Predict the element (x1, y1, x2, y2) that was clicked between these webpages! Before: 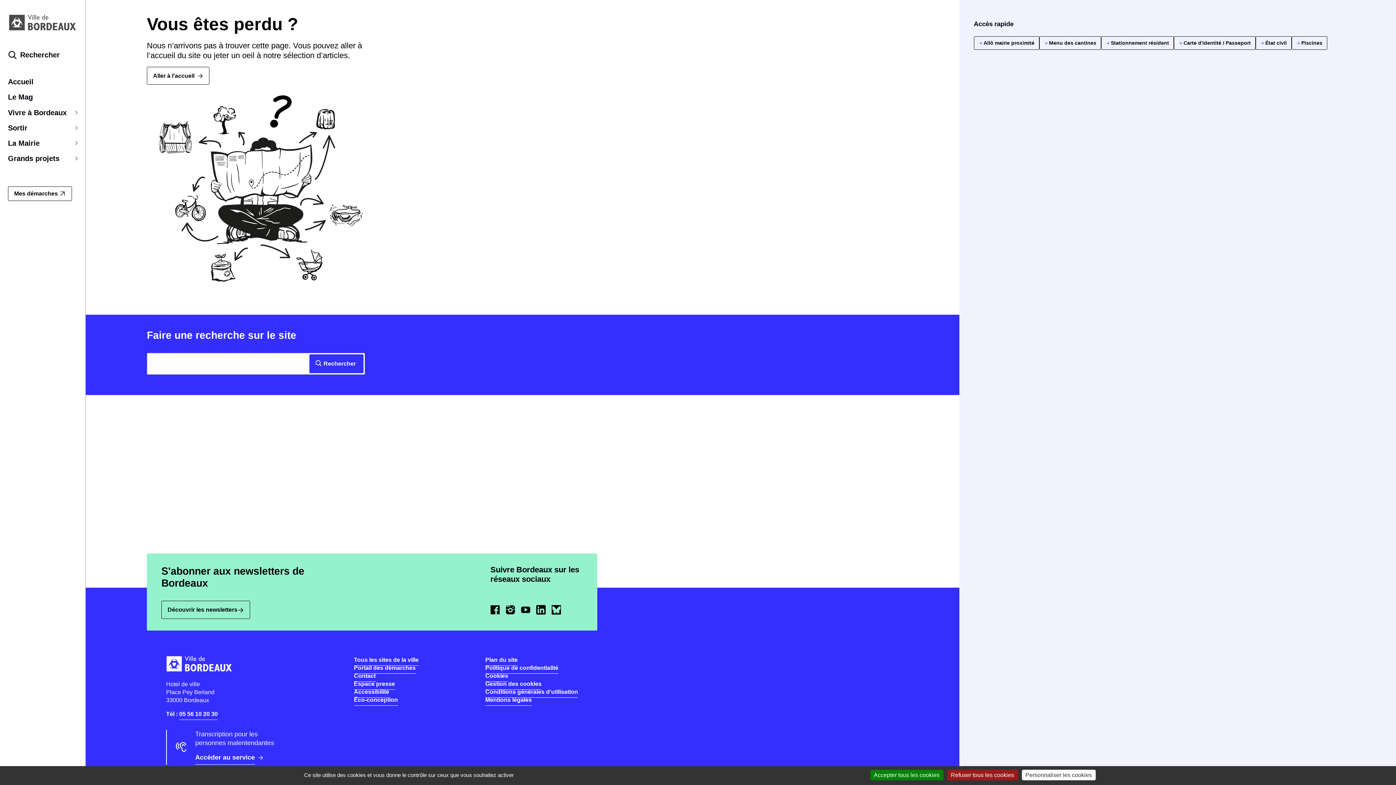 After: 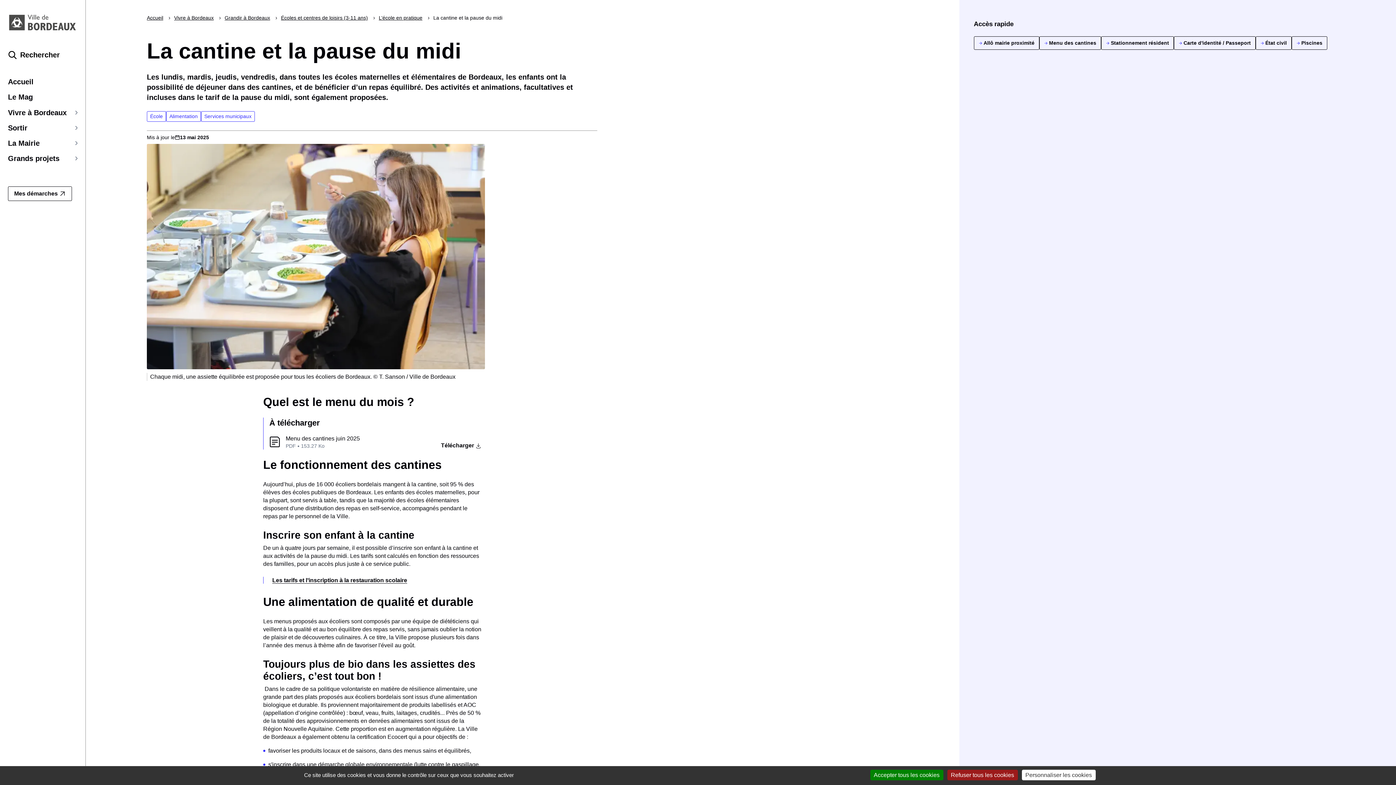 Action: label: Menu des cantines bbox: (1039, 36, 1101, 49)